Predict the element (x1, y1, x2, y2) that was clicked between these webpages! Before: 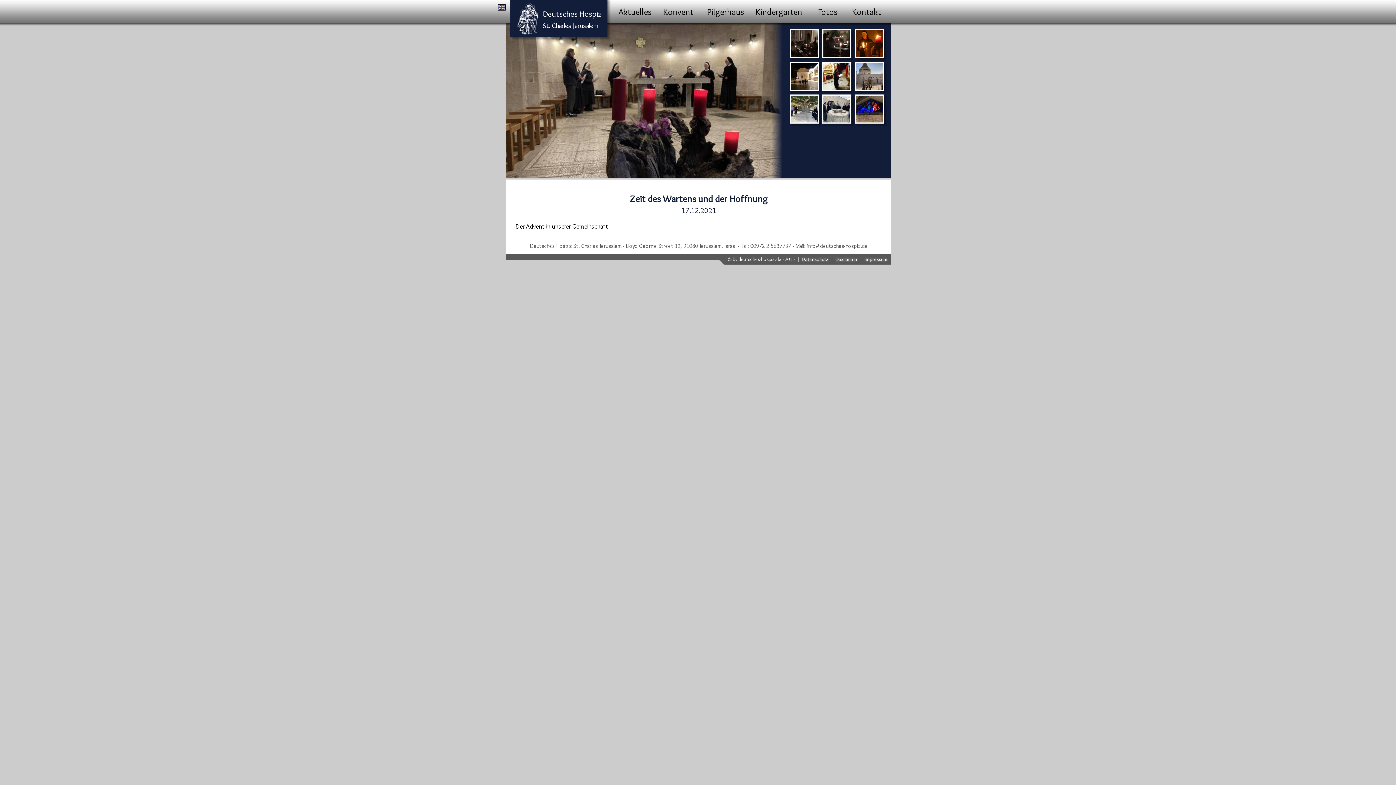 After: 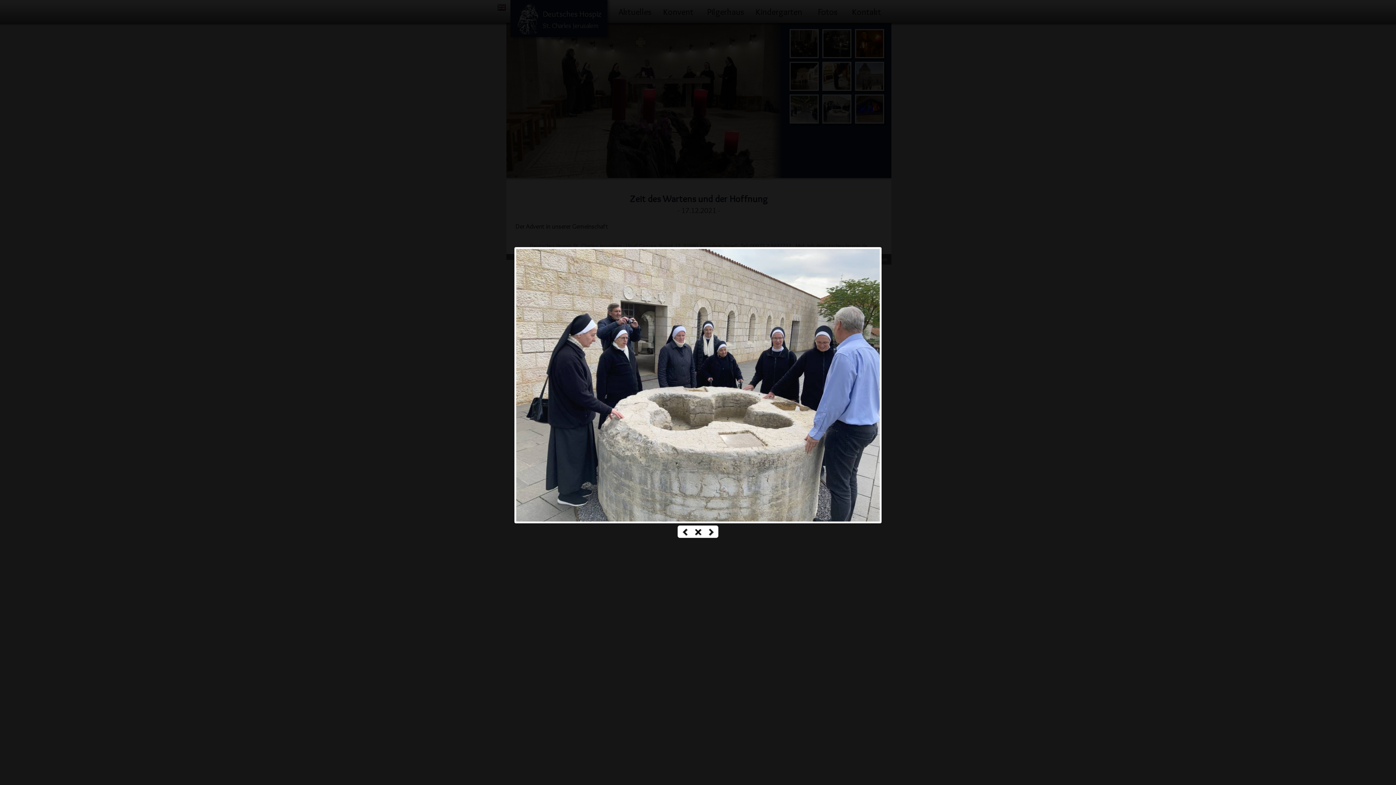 Action: bbox: (823, 116, 850, 122)